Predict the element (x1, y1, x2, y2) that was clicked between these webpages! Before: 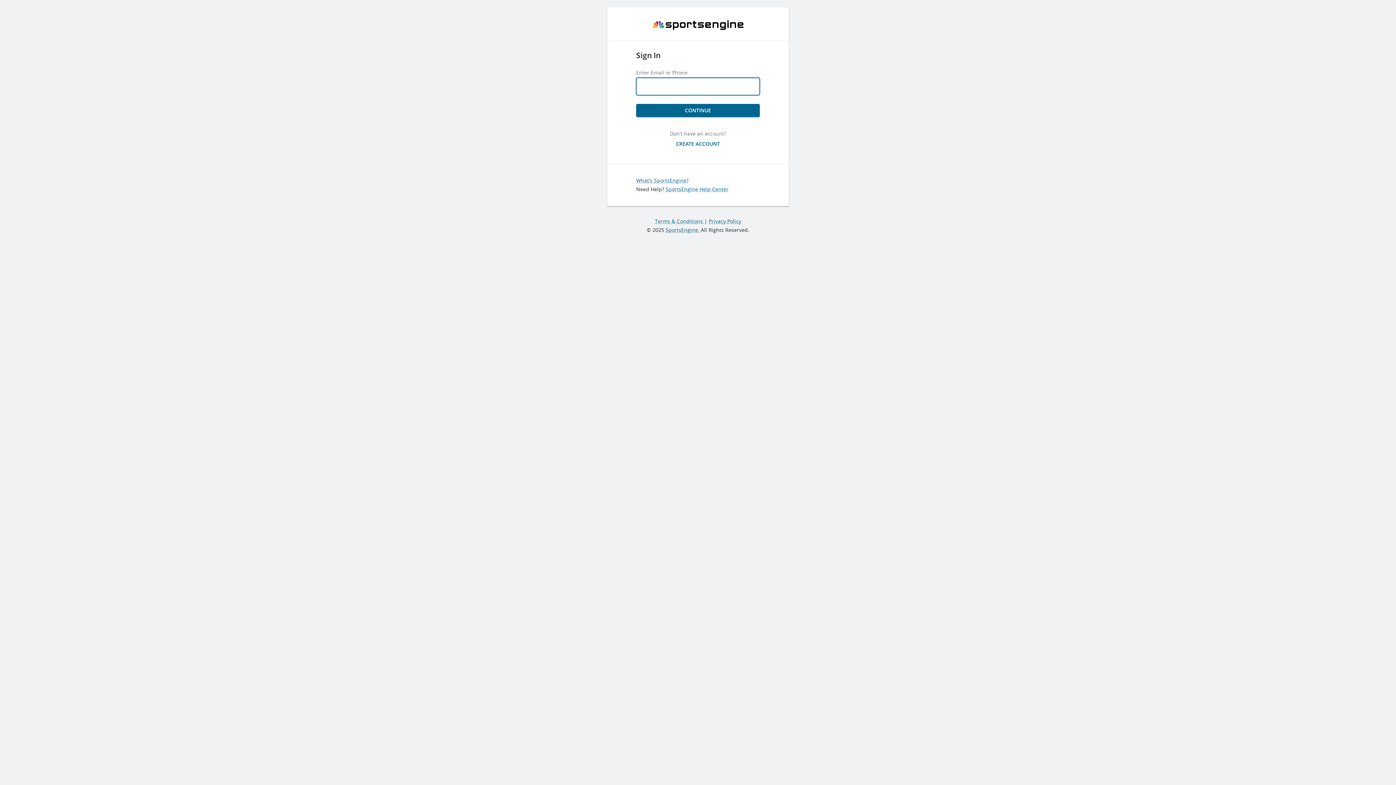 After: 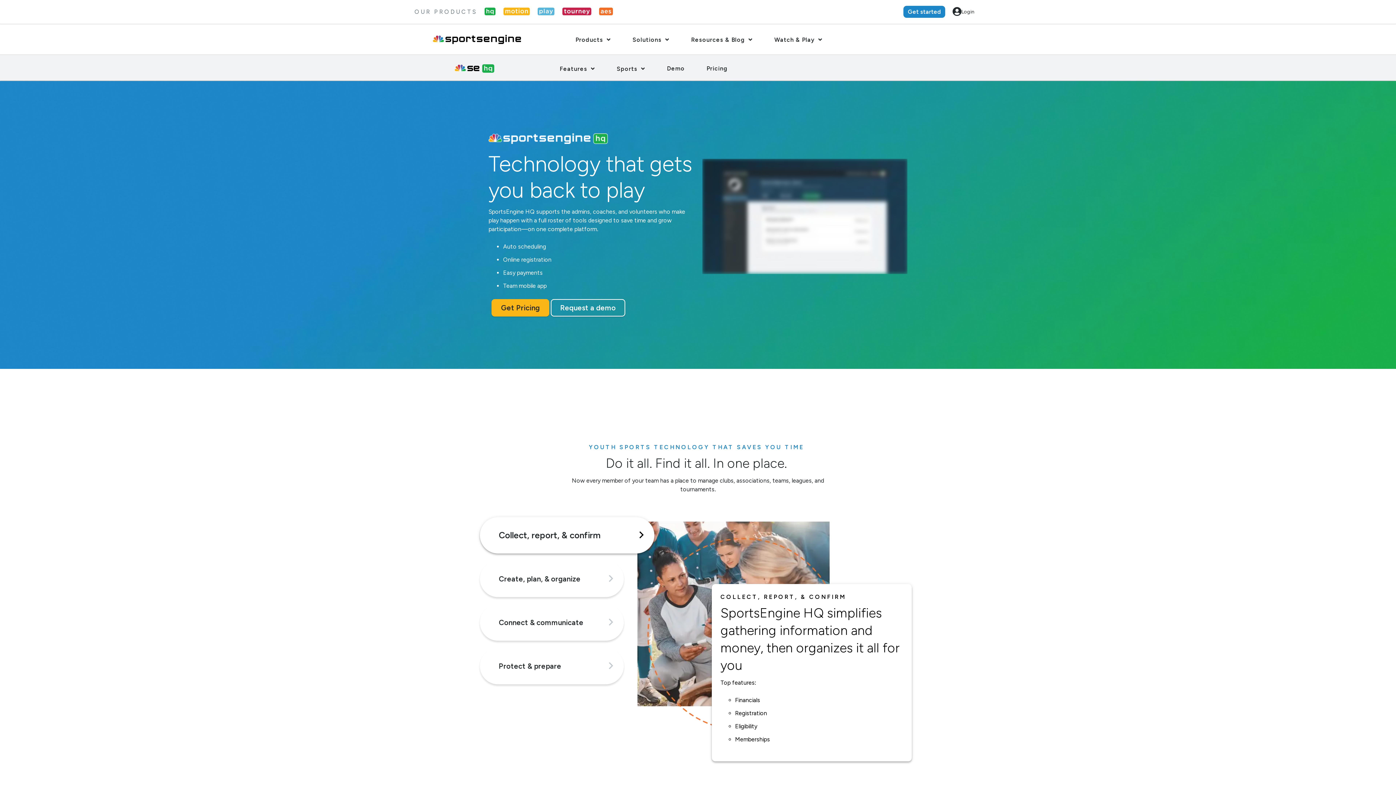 Action: bbox: (636, 176, 688, 183) label: What's SportsEngine?